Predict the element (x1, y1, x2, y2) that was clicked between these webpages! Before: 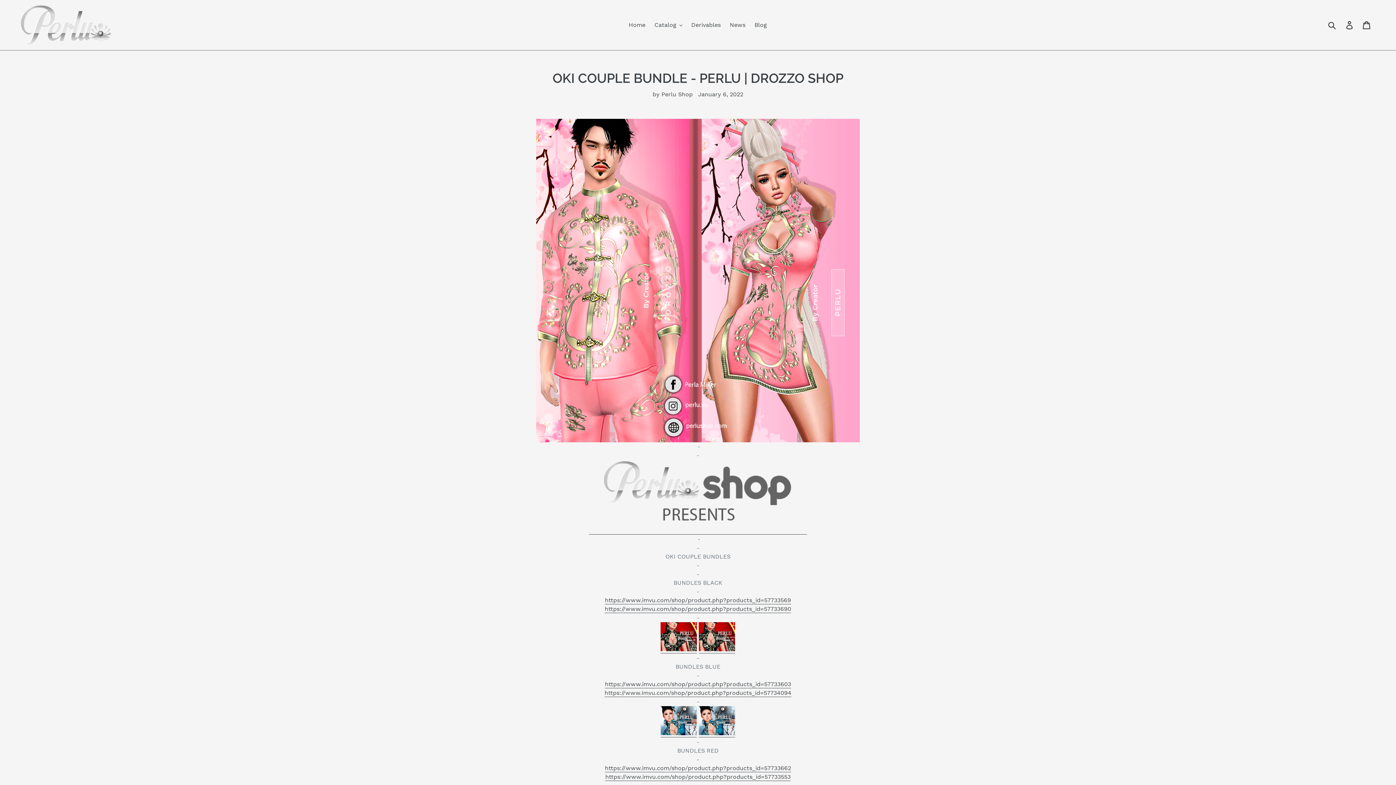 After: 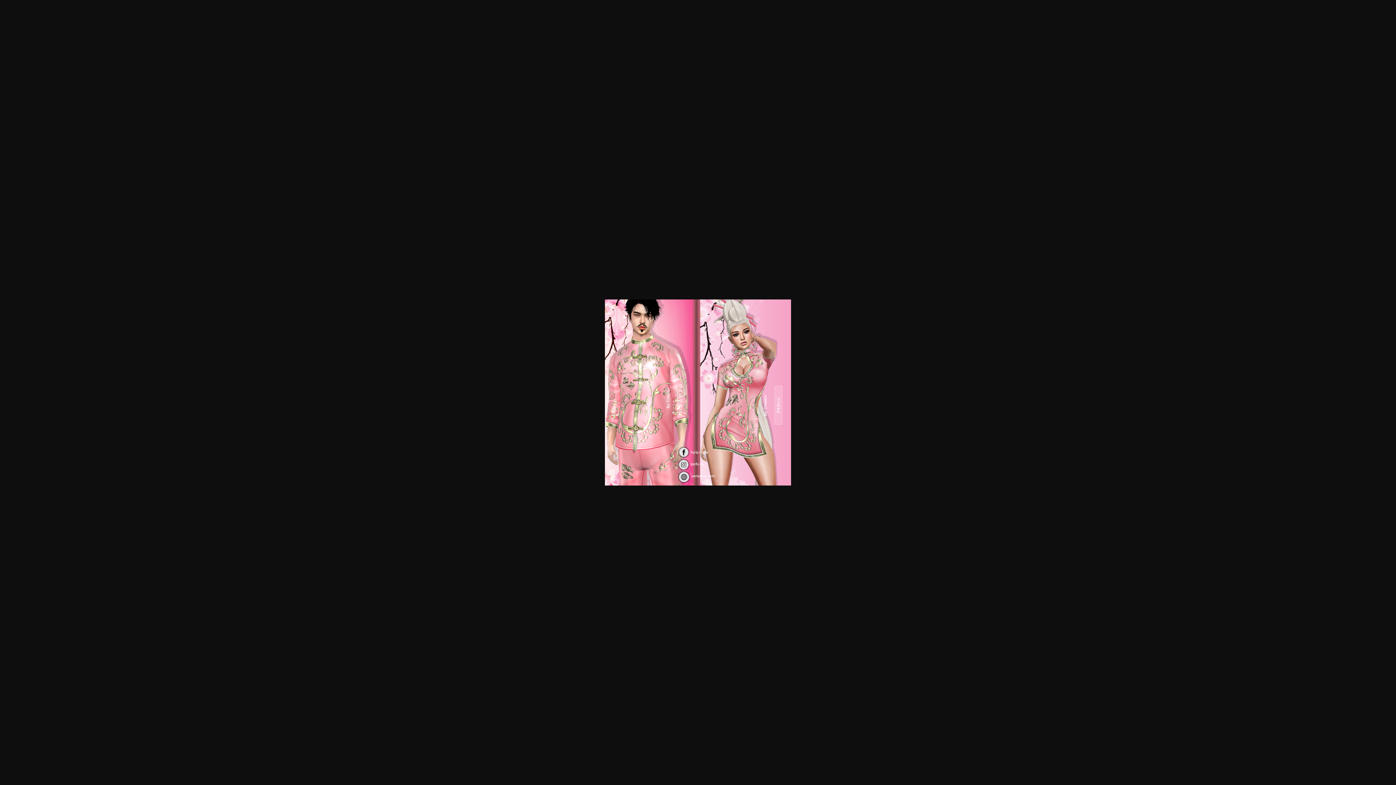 Action: bbox: (533, 118, 862, 442)